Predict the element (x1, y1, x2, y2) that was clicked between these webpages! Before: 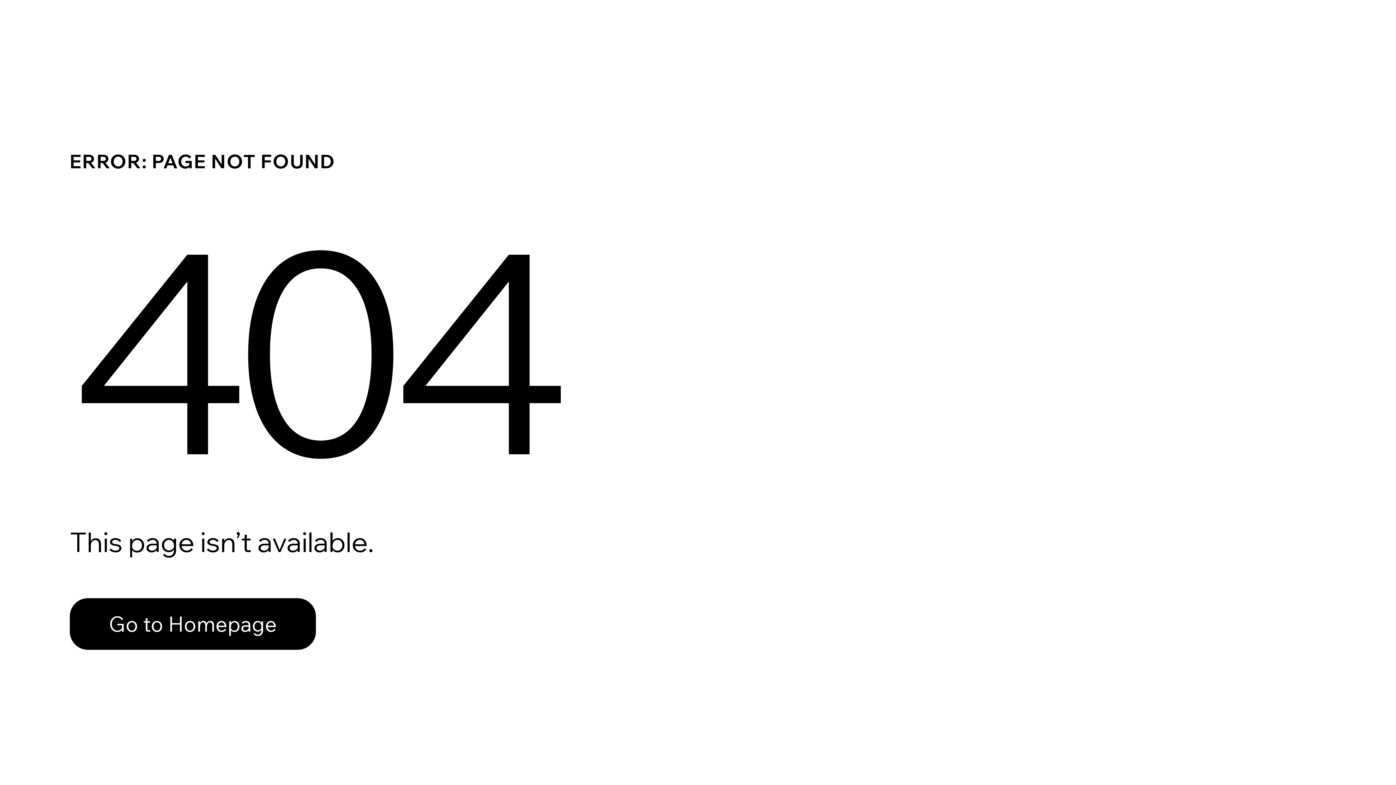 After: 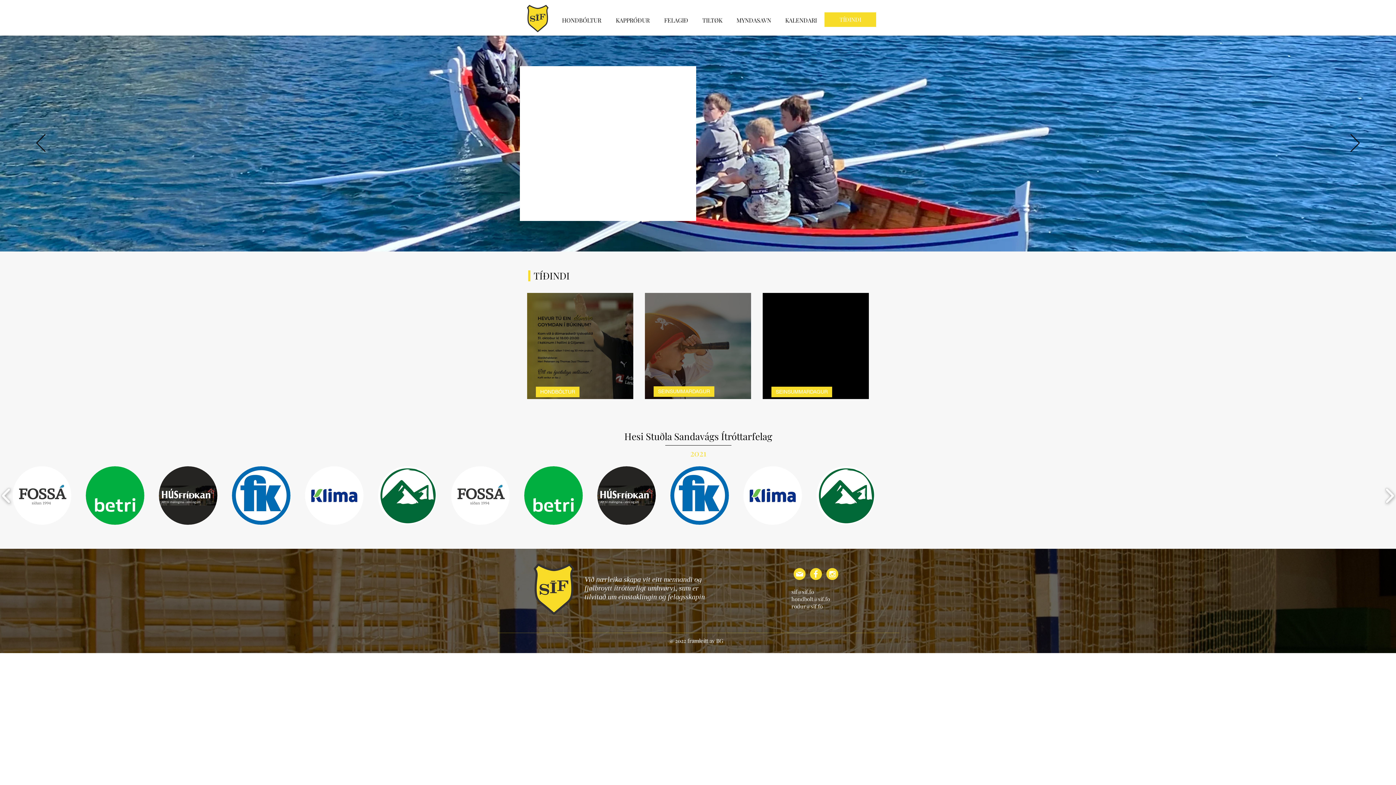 Action: label: Go to Homepage bbox: (69, 582, 768, 659)